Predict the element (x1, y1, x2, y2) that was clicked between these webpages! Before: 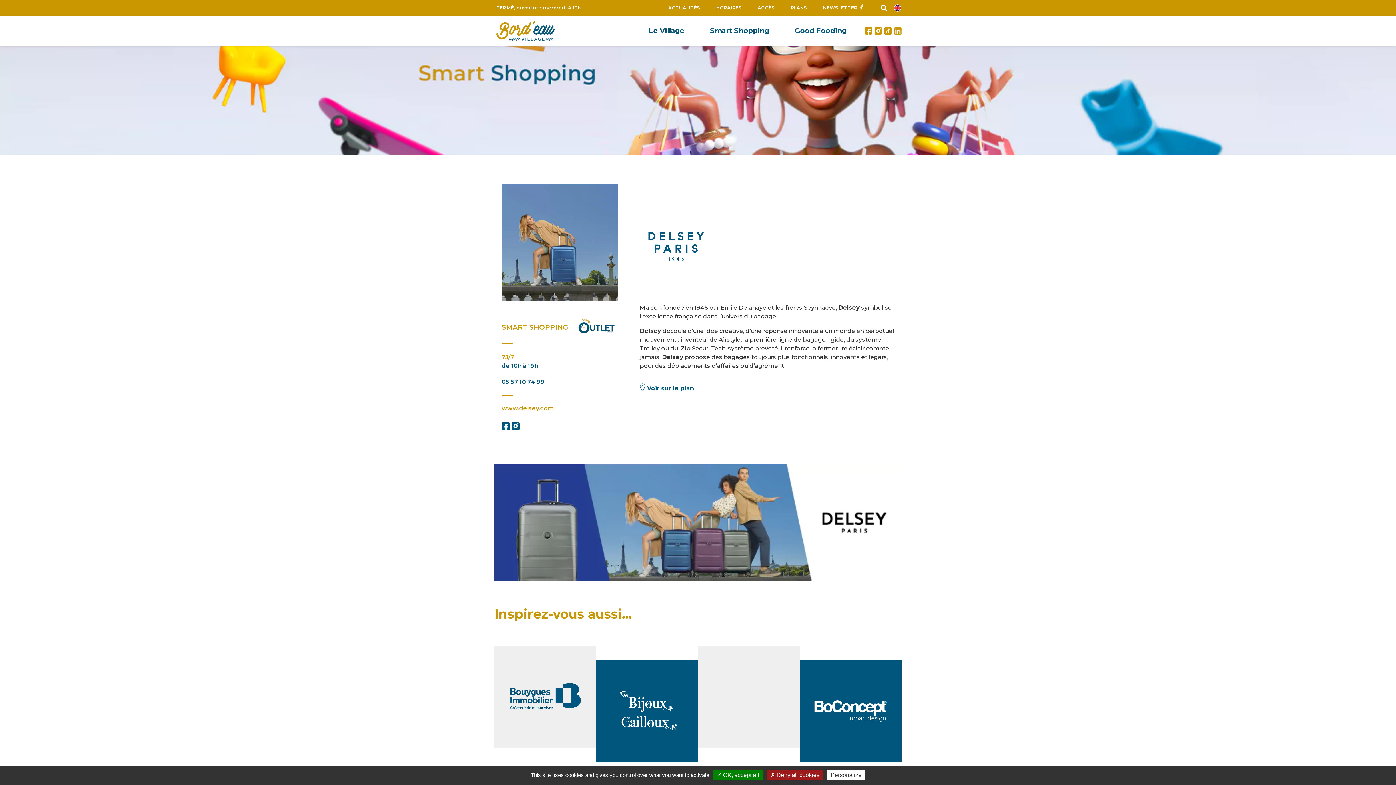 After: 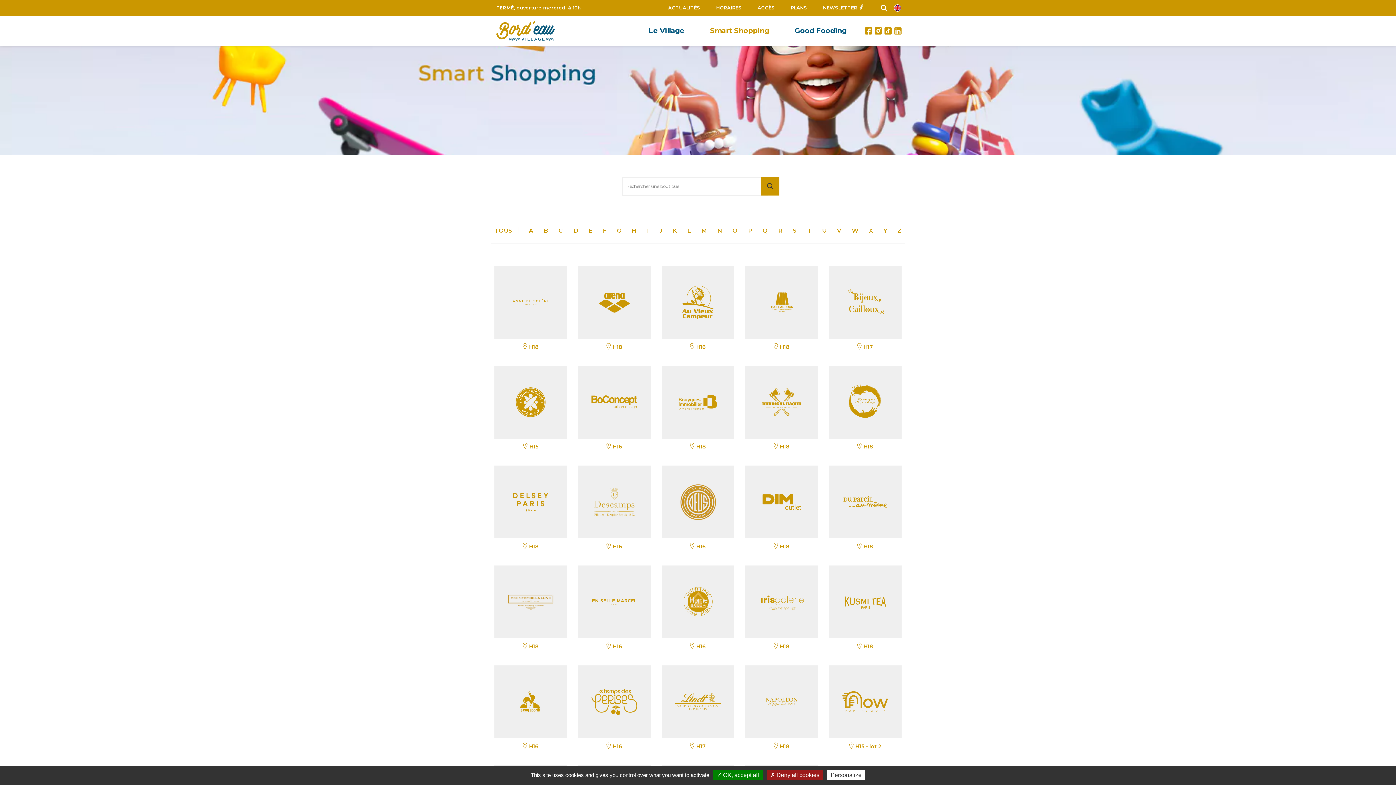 Action: label: Smart Shopping bbox: (697, 22, 782, 39)